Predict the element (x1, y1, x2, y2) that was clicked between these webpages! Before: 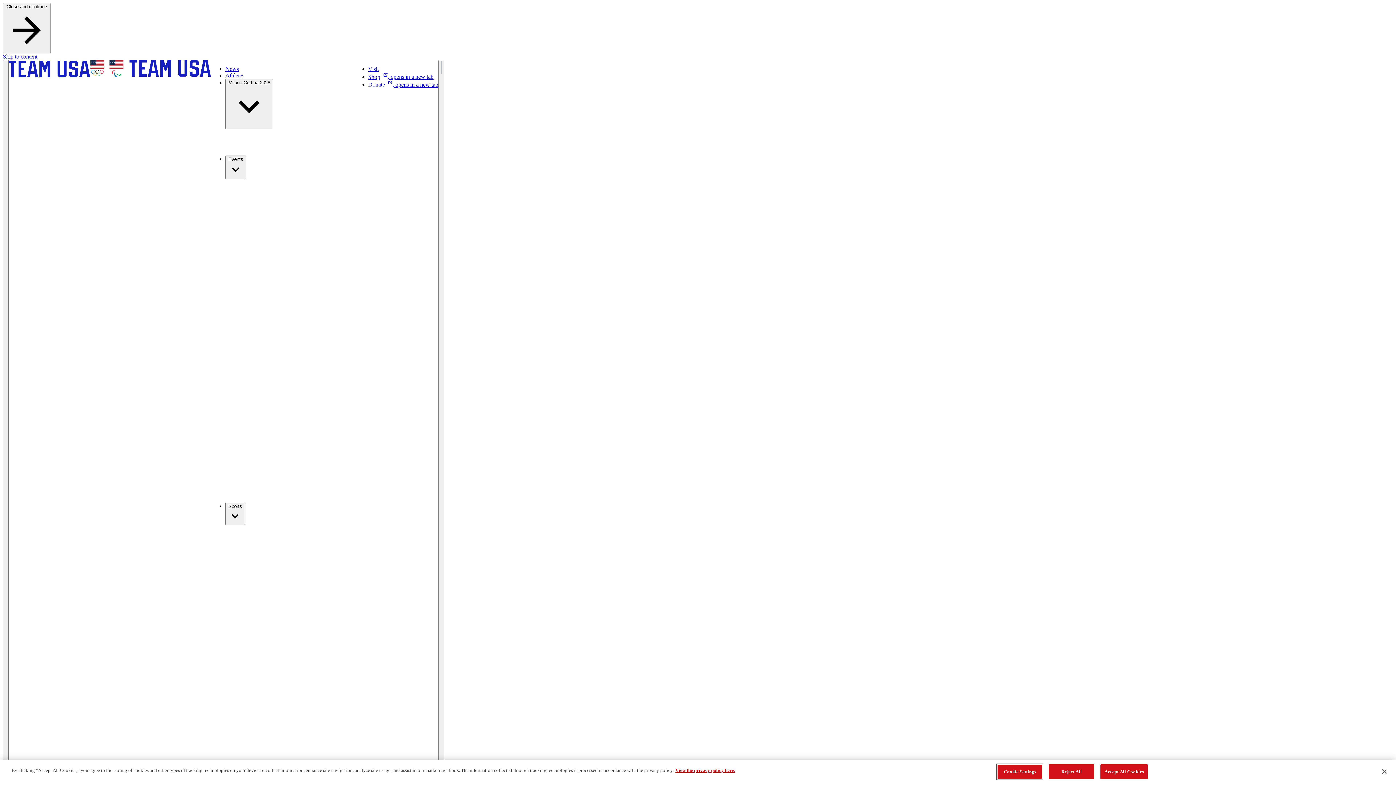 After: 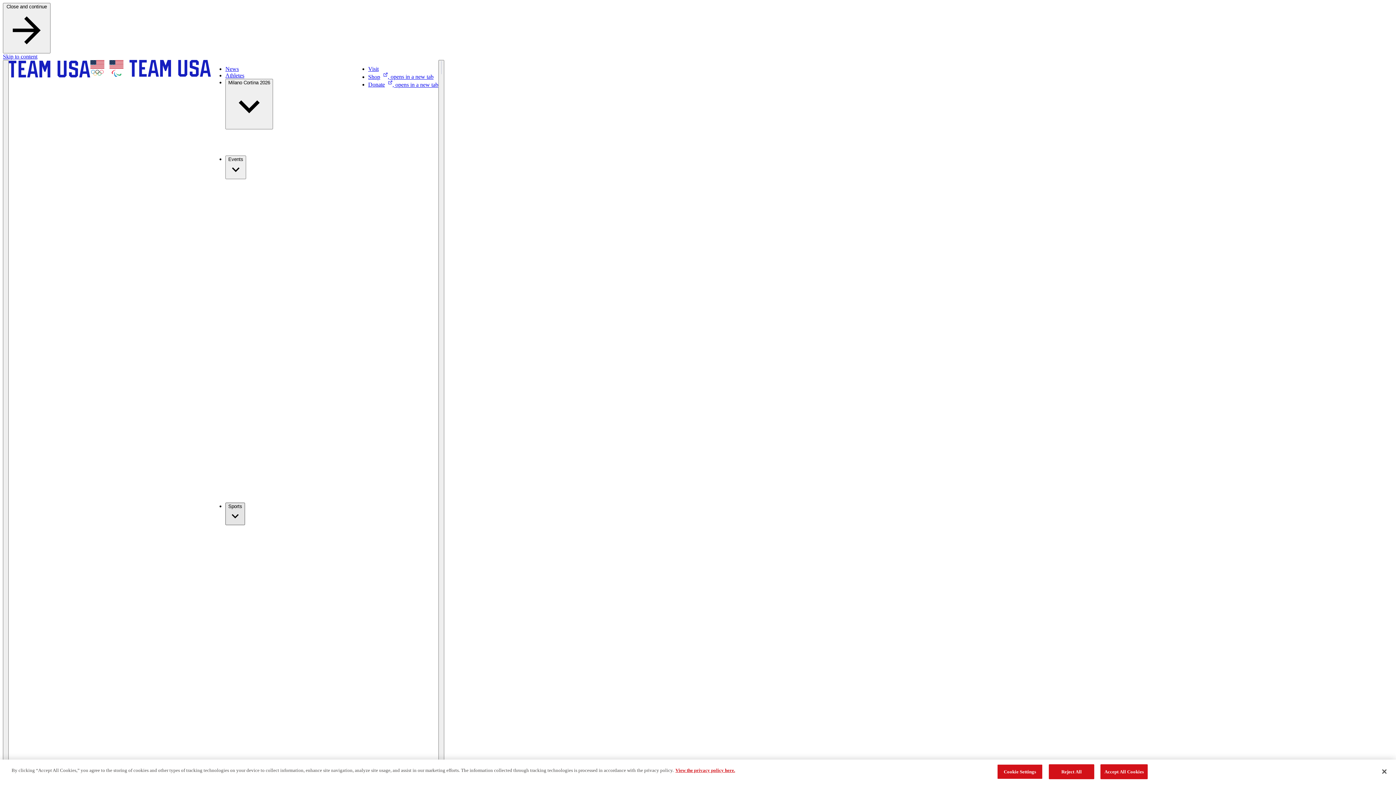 Action: label: Sports bbox: (225, 503, 245, 525)